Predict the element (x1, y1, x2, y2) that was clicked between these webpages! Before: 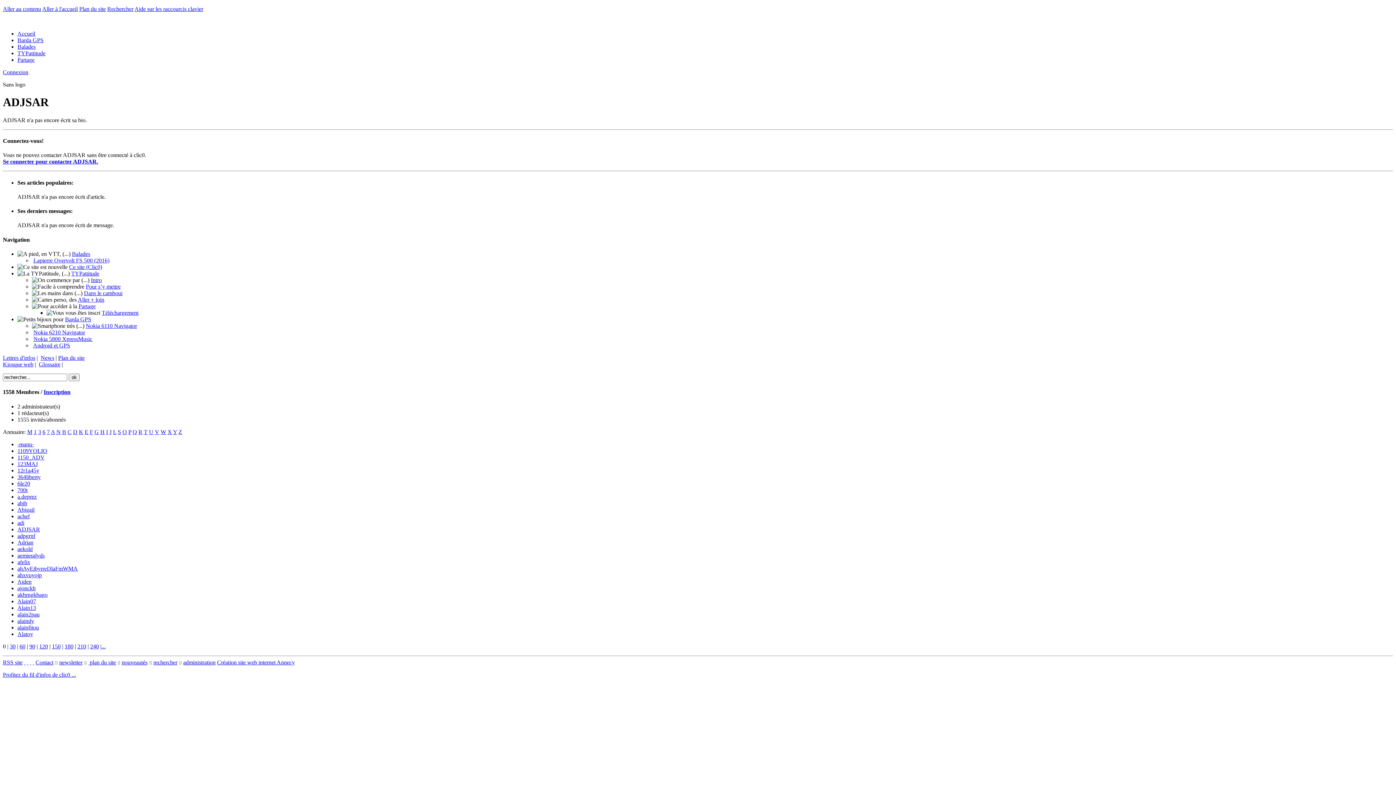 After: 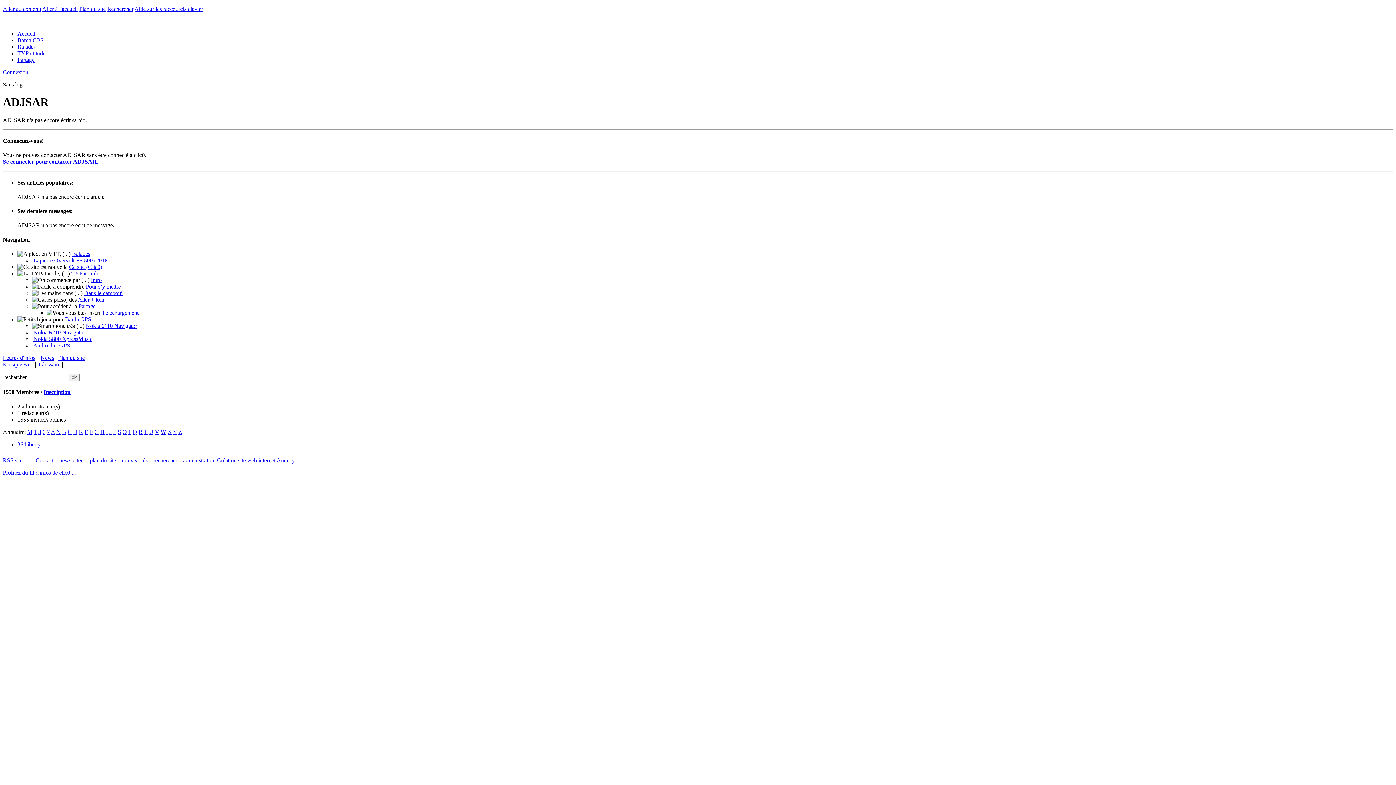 Action: bbox: (38, 428, 41, 435) label: 3